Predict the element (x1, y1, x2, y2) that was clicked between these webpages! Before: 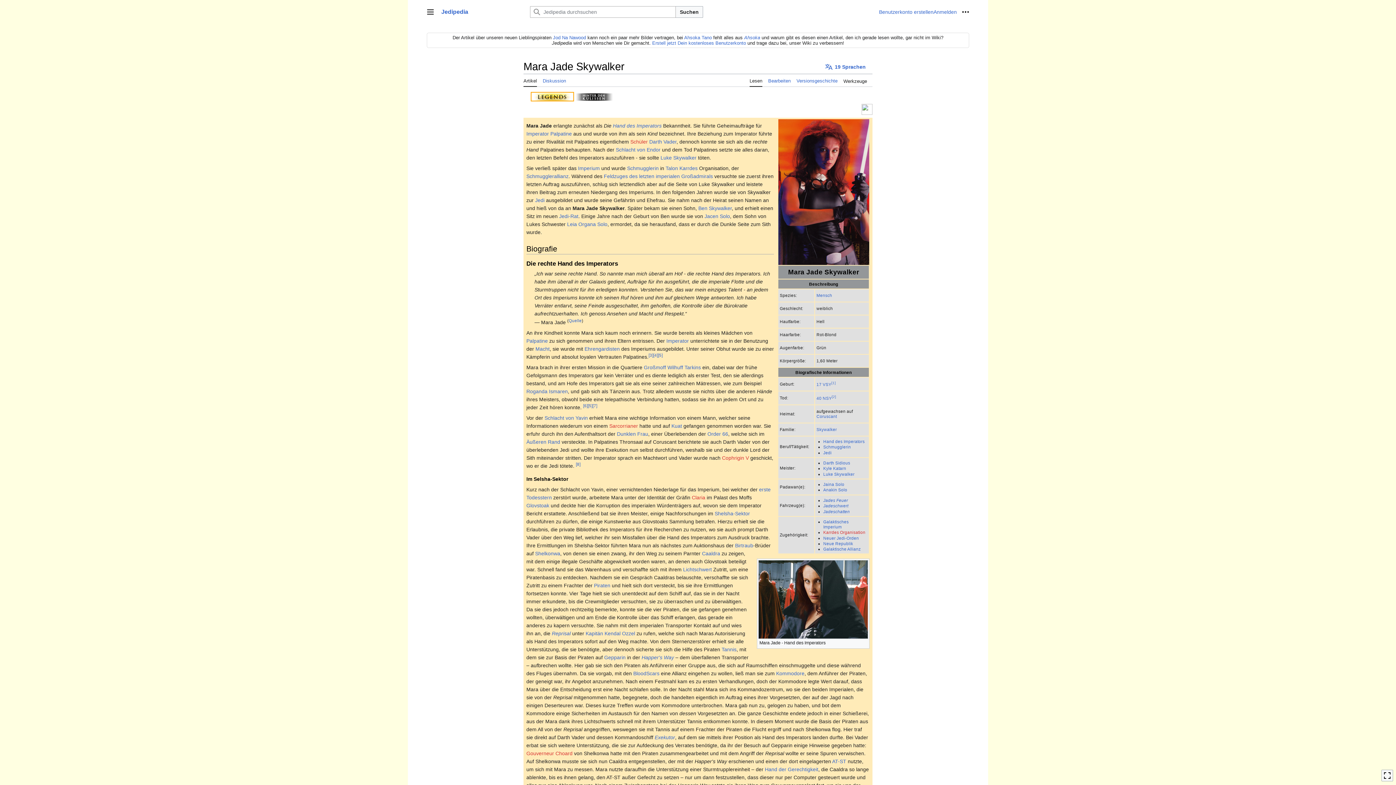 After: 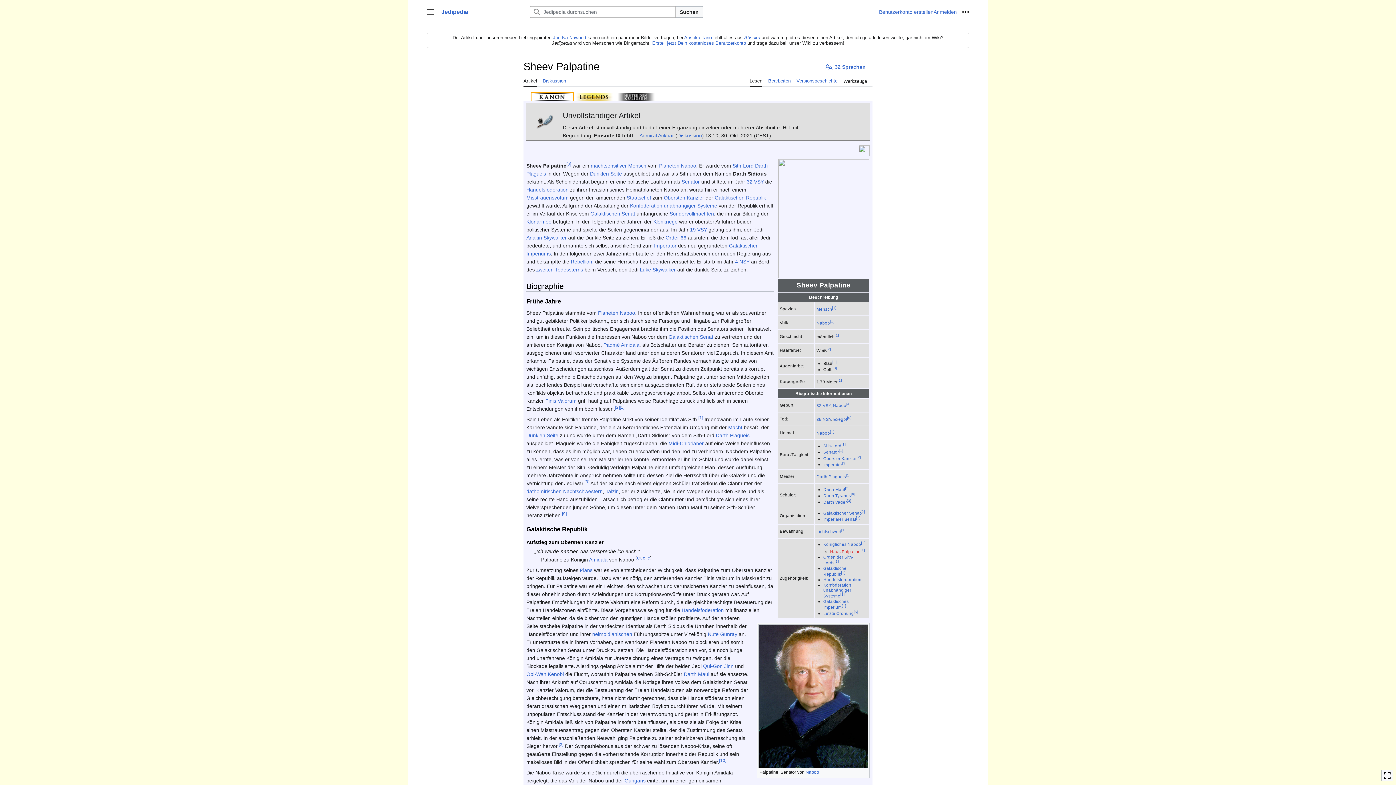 Action: label: Darth Sidious bbox: (823, 460, 850, 465)